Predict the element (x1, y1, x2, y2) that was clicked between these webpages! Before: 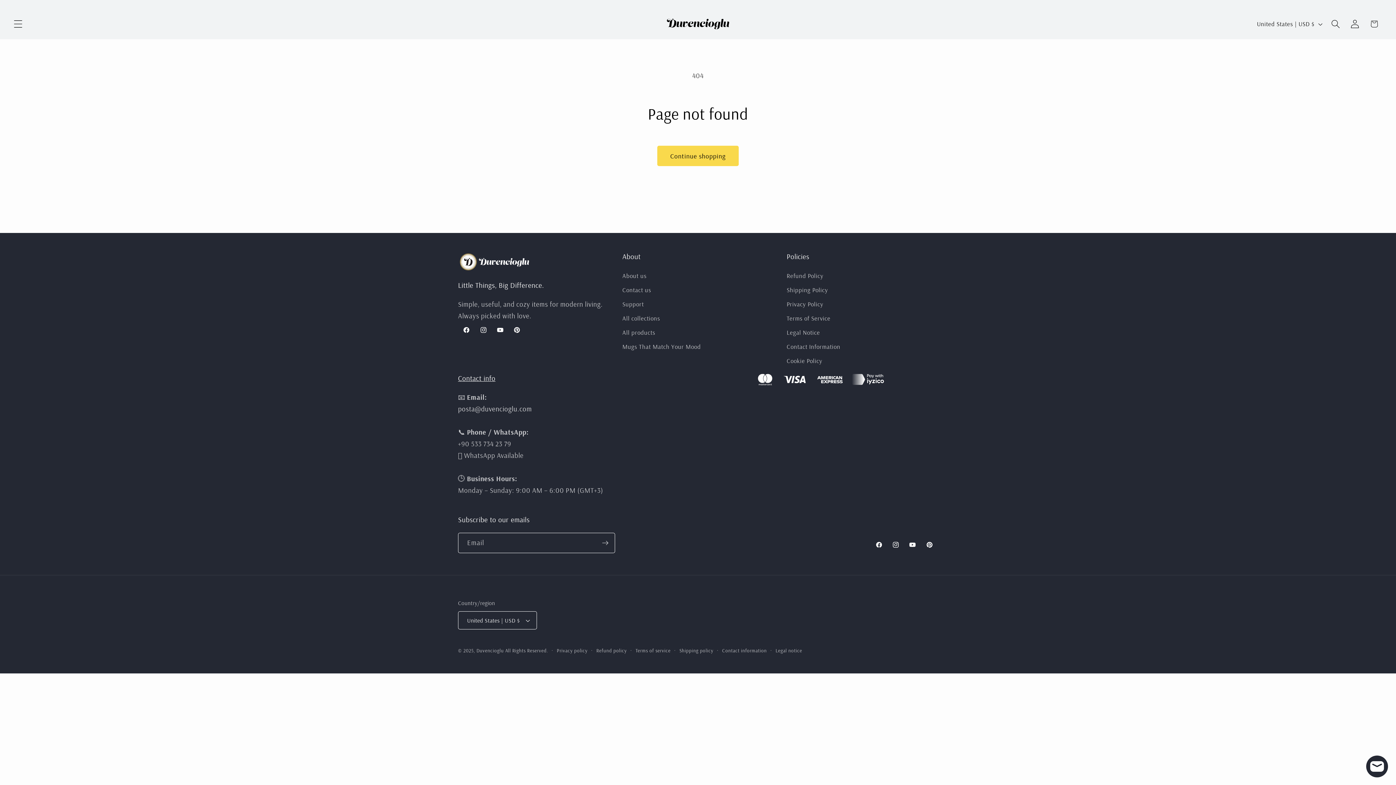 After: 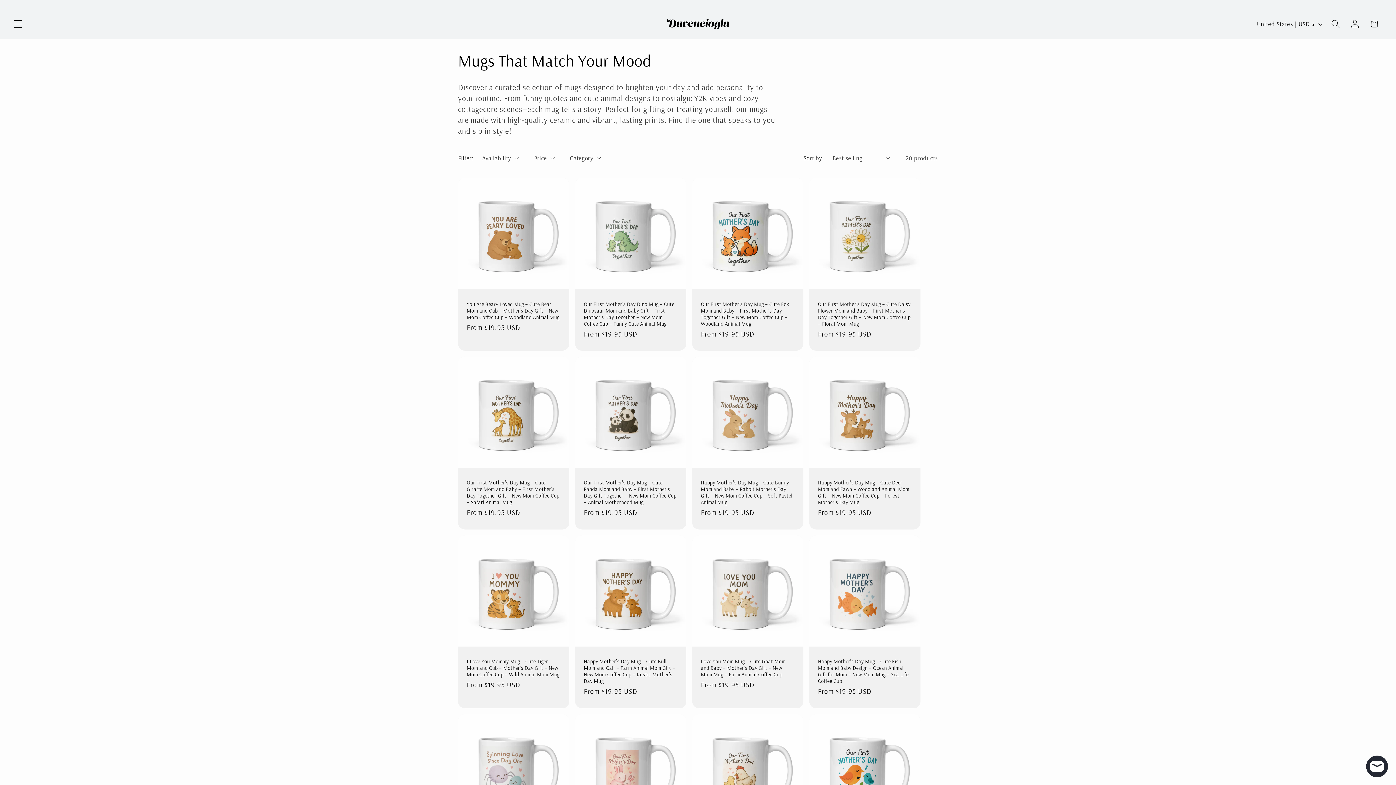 Action: label: Mugs That Match Your Mood bbox: (622, 339, 701, 353)